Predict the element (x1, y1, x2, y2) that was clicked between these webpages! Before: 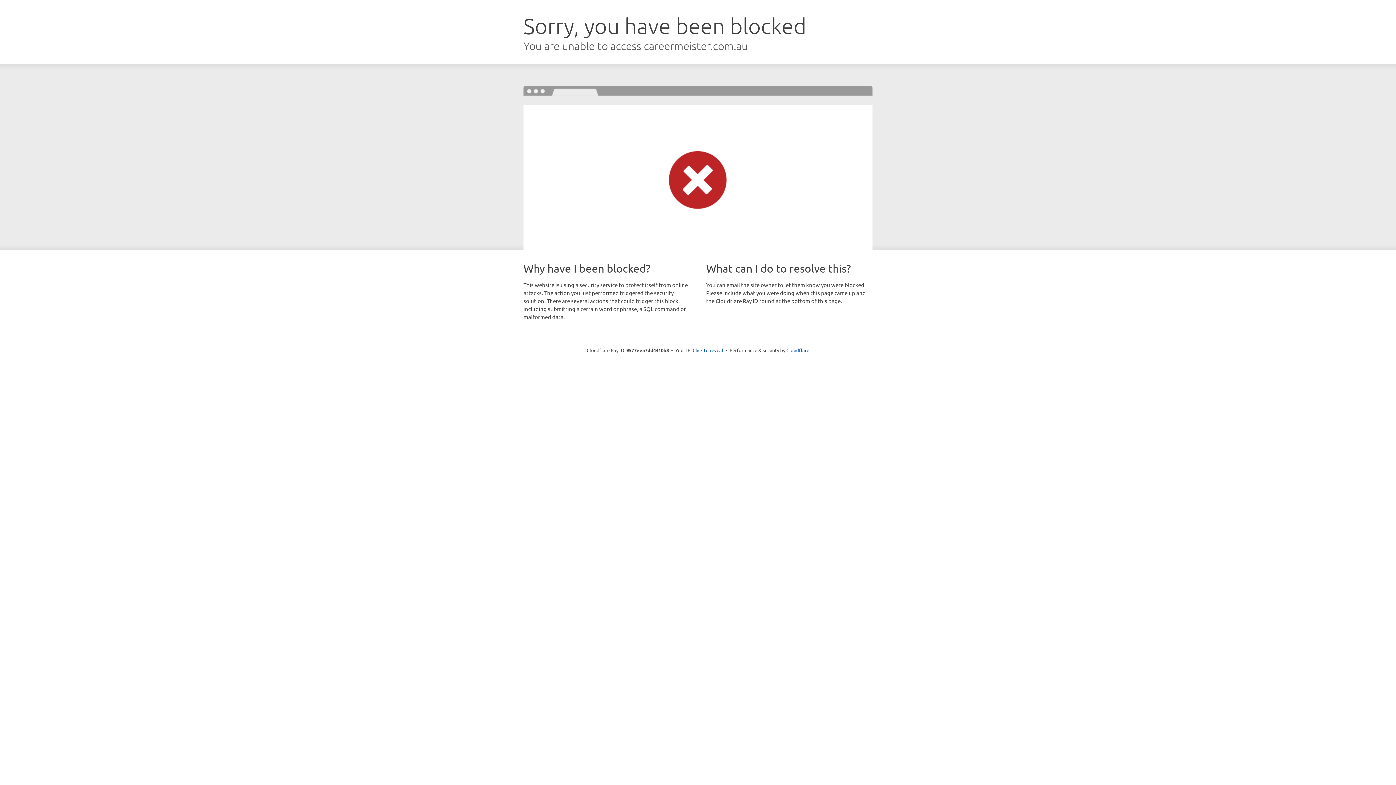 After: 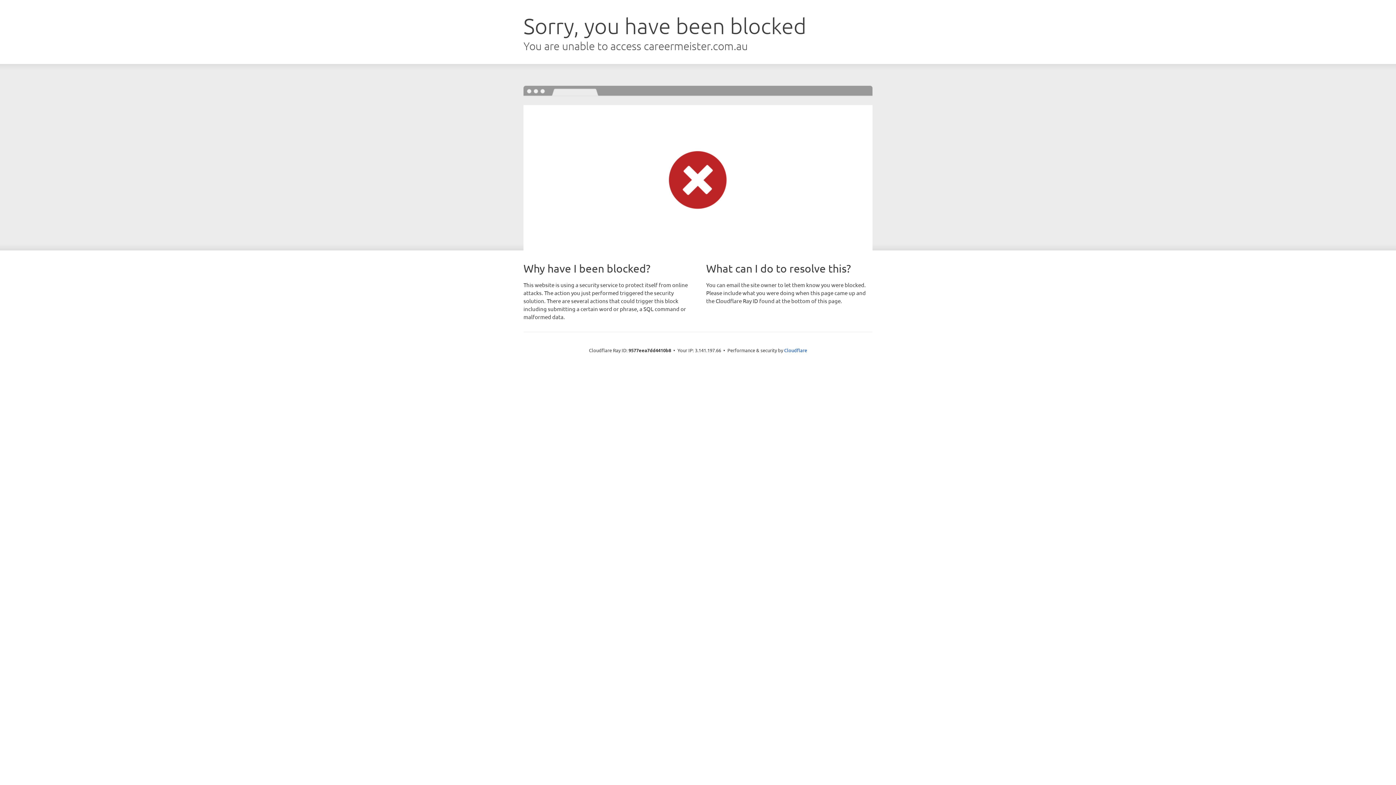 Action: bbox: (692, 346, 723, 353) label: Click to reveal